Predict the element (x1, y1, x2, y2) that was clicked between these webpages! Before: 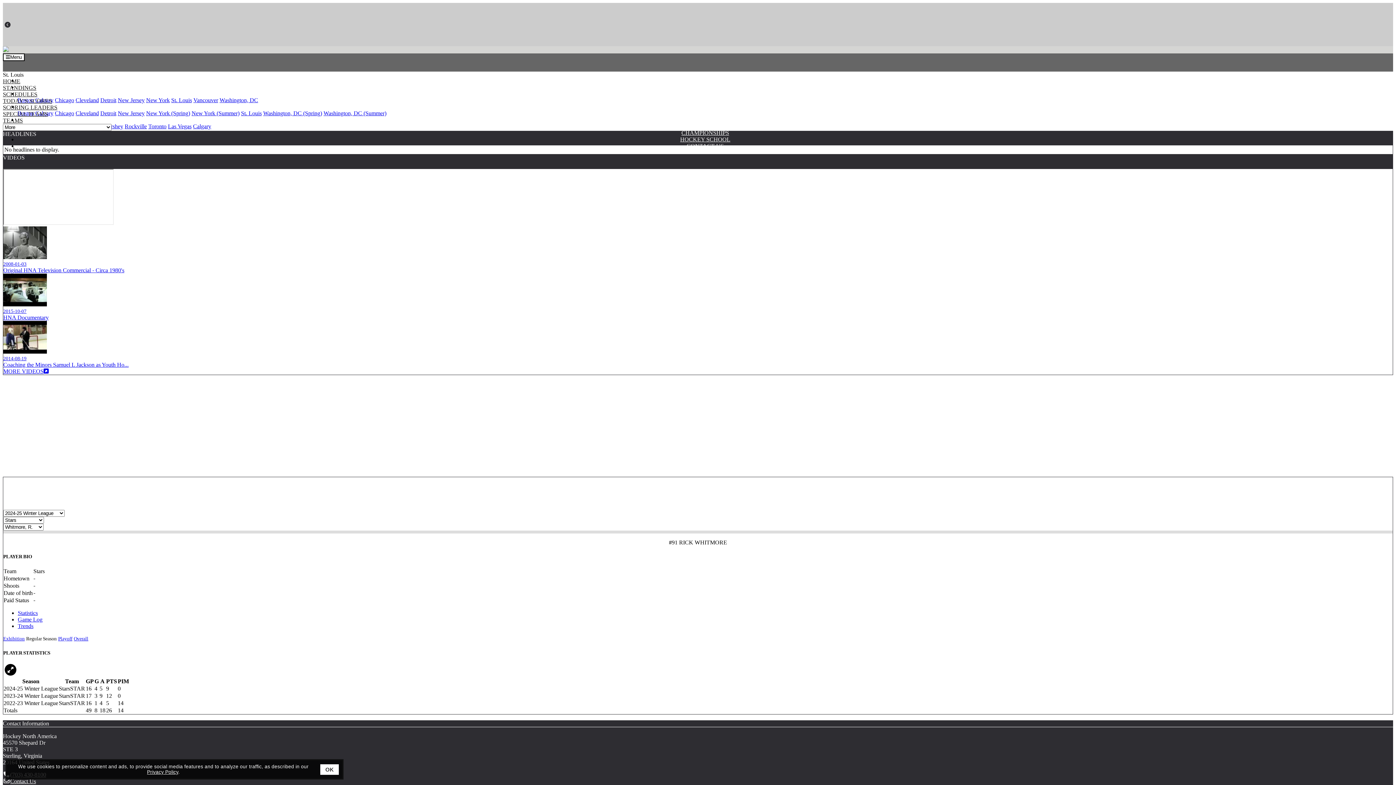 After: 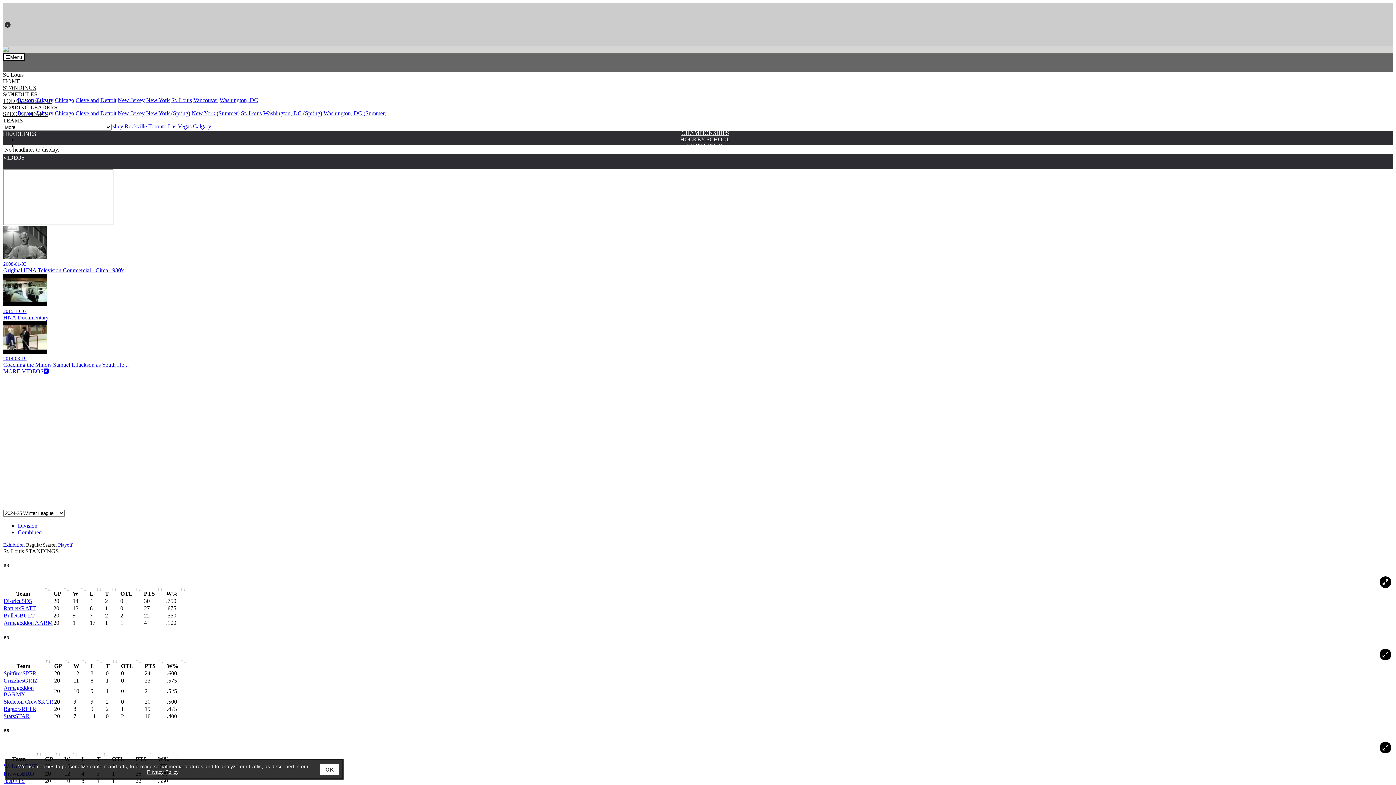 Action: label: STANDINGS bbox: (2, 84, 36, 90)